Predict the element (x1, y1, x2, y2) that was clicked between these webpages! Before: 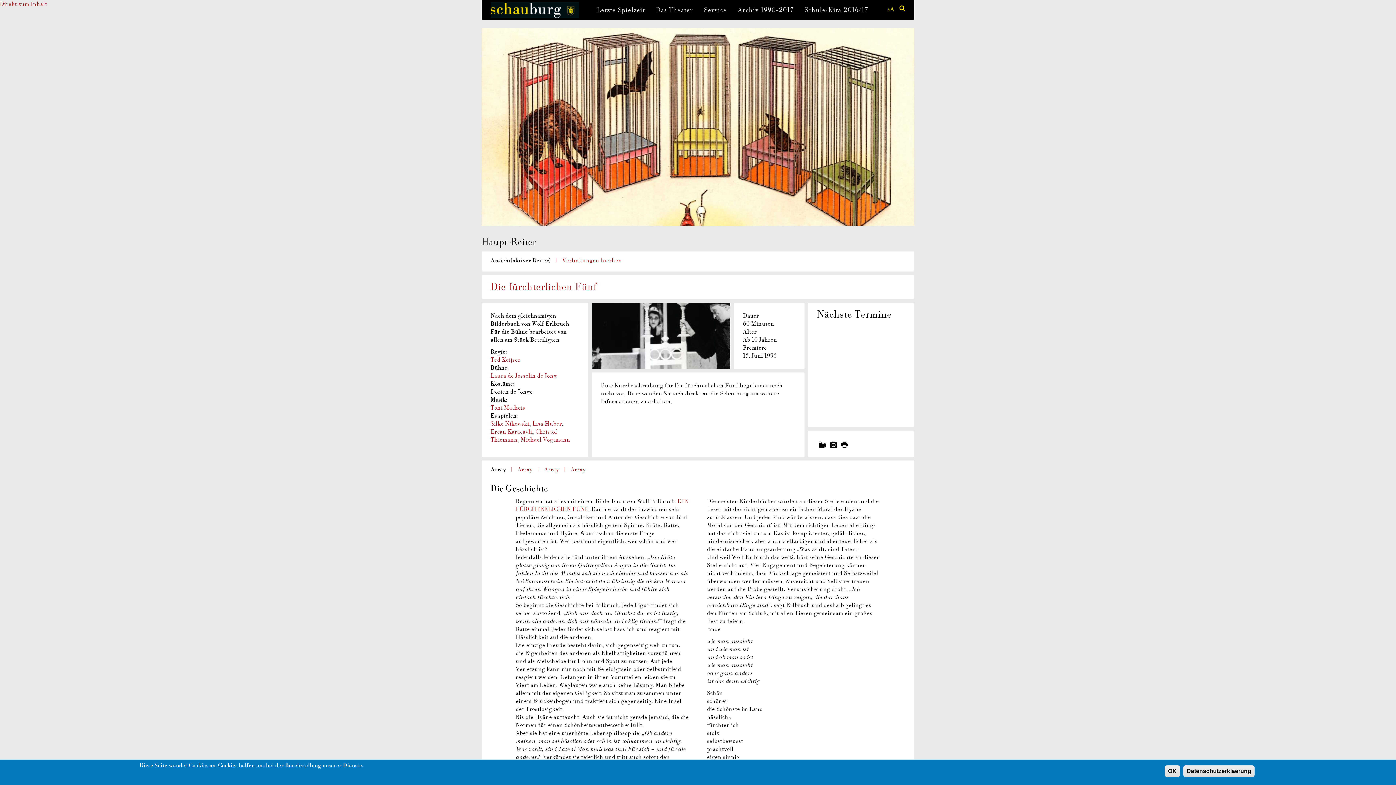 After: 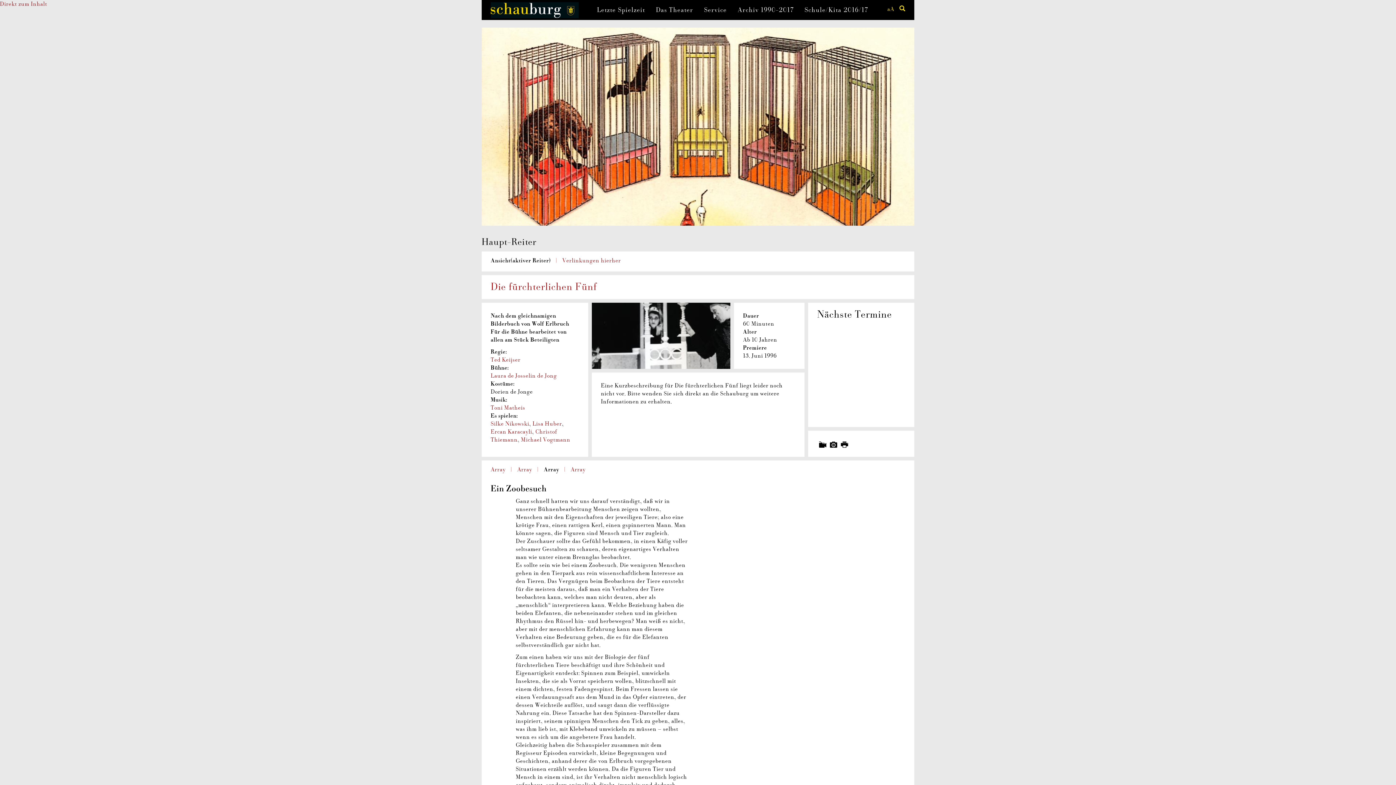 Action: bbox: (538, 465, 564, 473) label: Array